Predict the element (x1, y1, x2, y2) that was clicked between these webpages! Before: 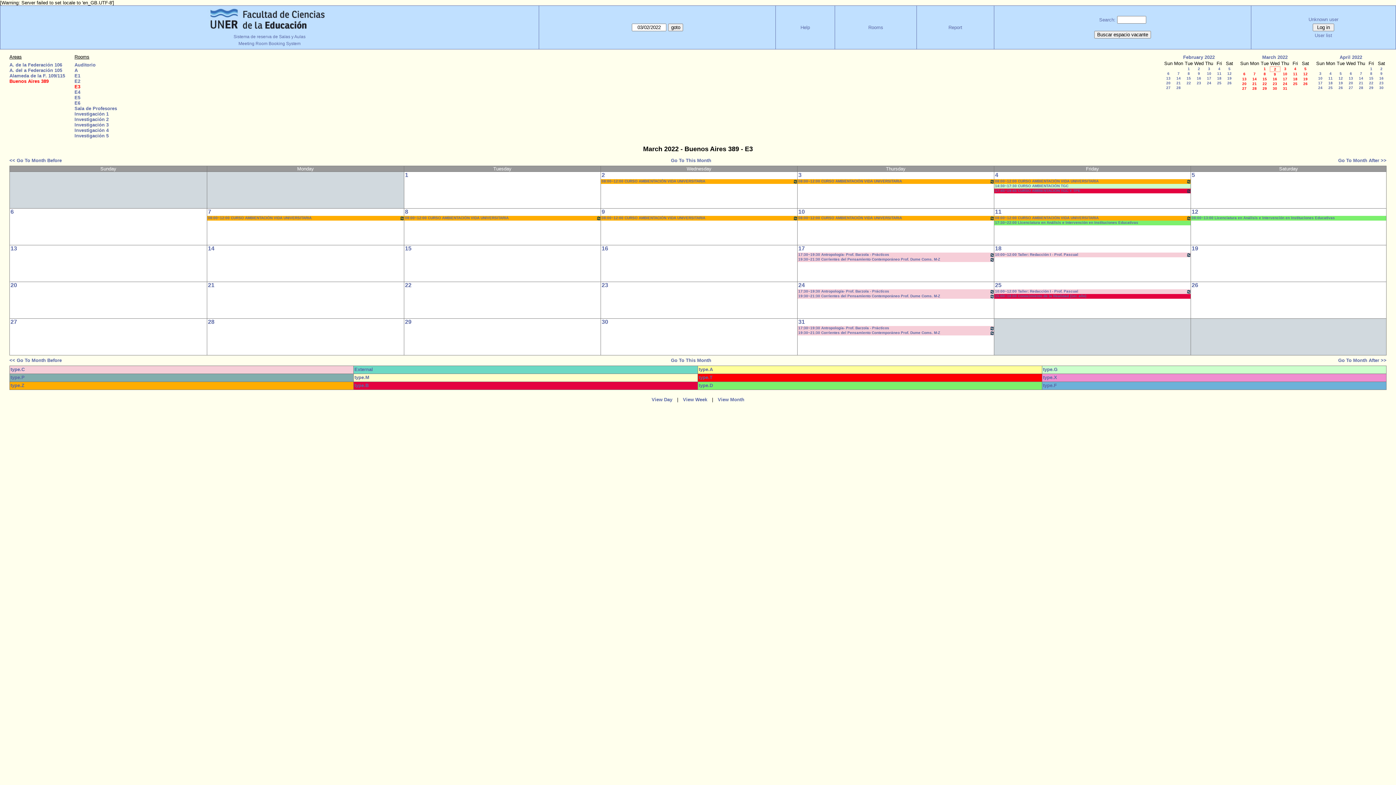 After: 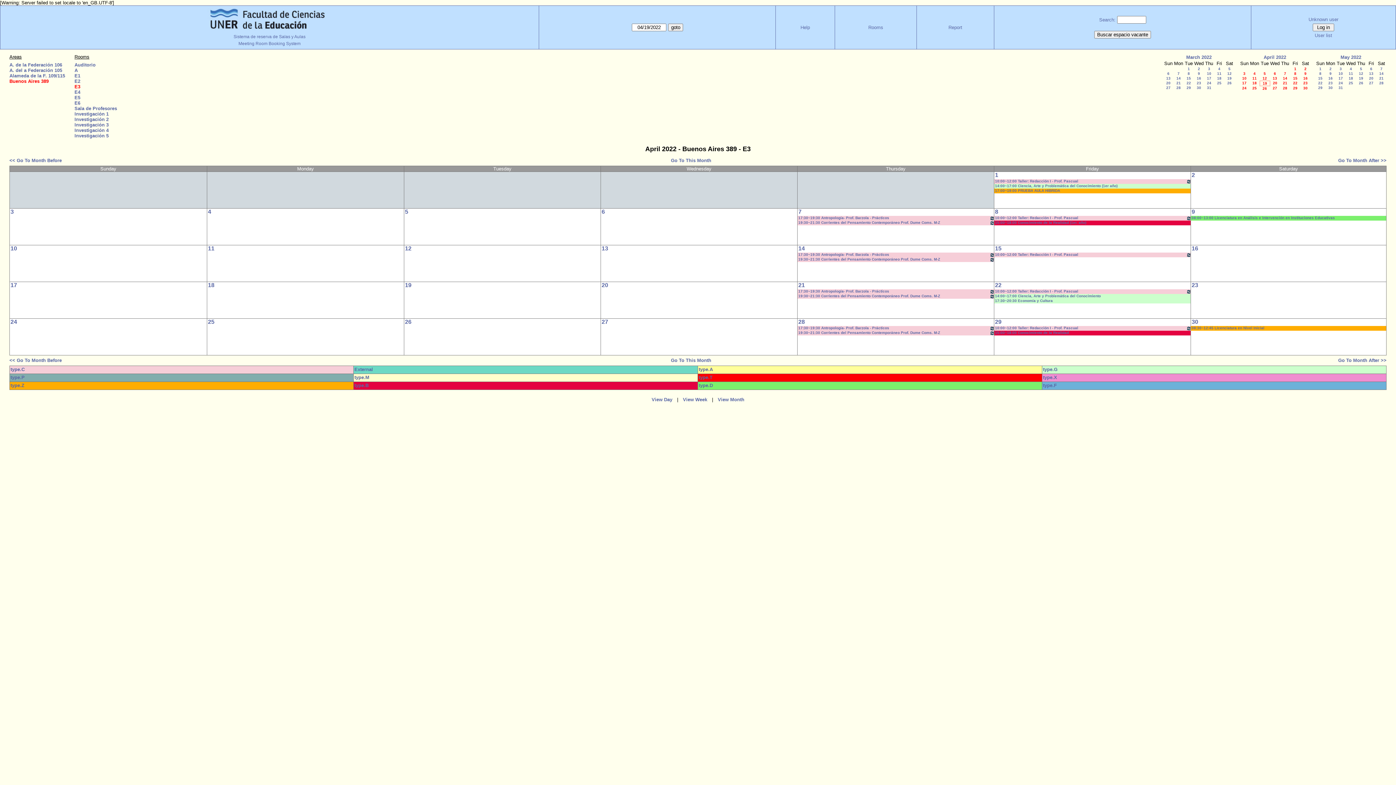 Action: bbox: (1338, 81, 1343, 85) label: 19